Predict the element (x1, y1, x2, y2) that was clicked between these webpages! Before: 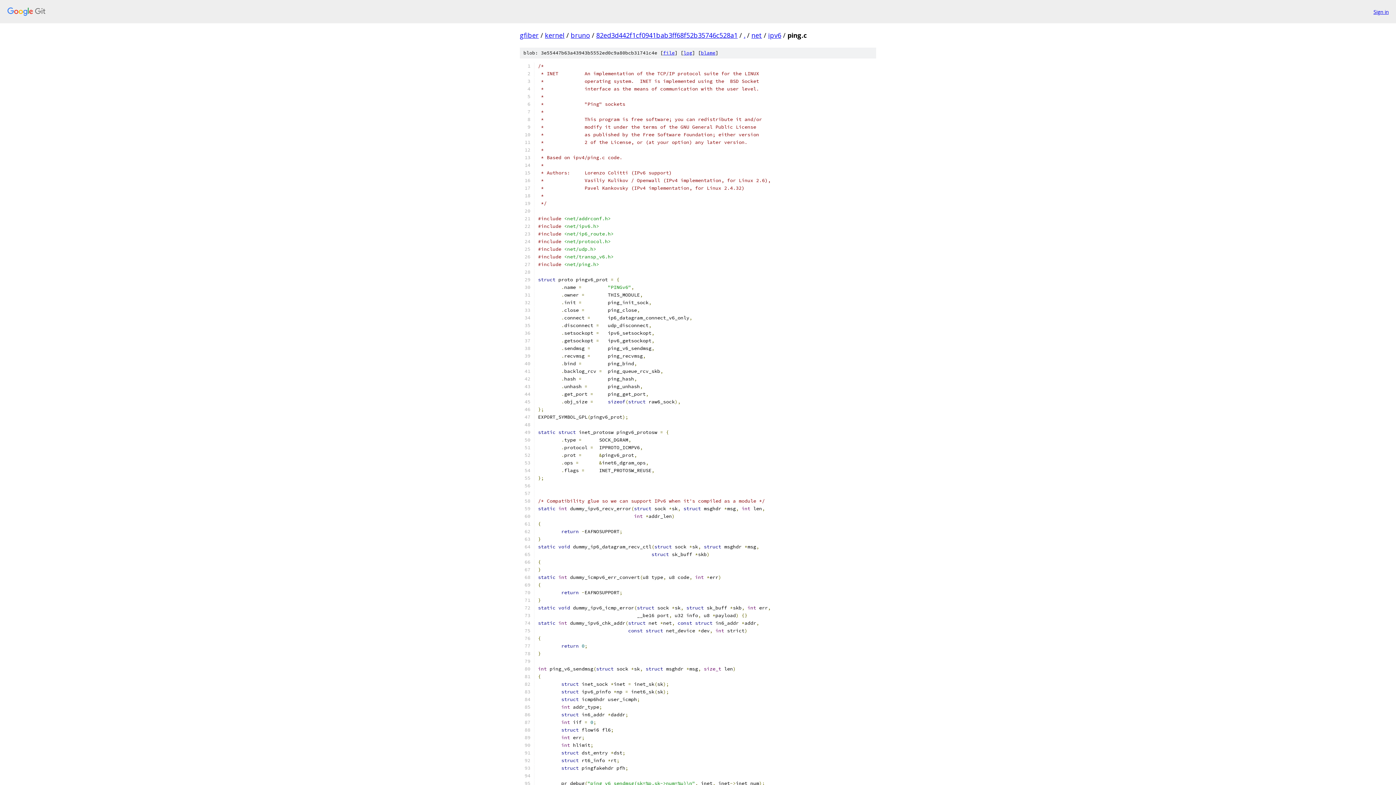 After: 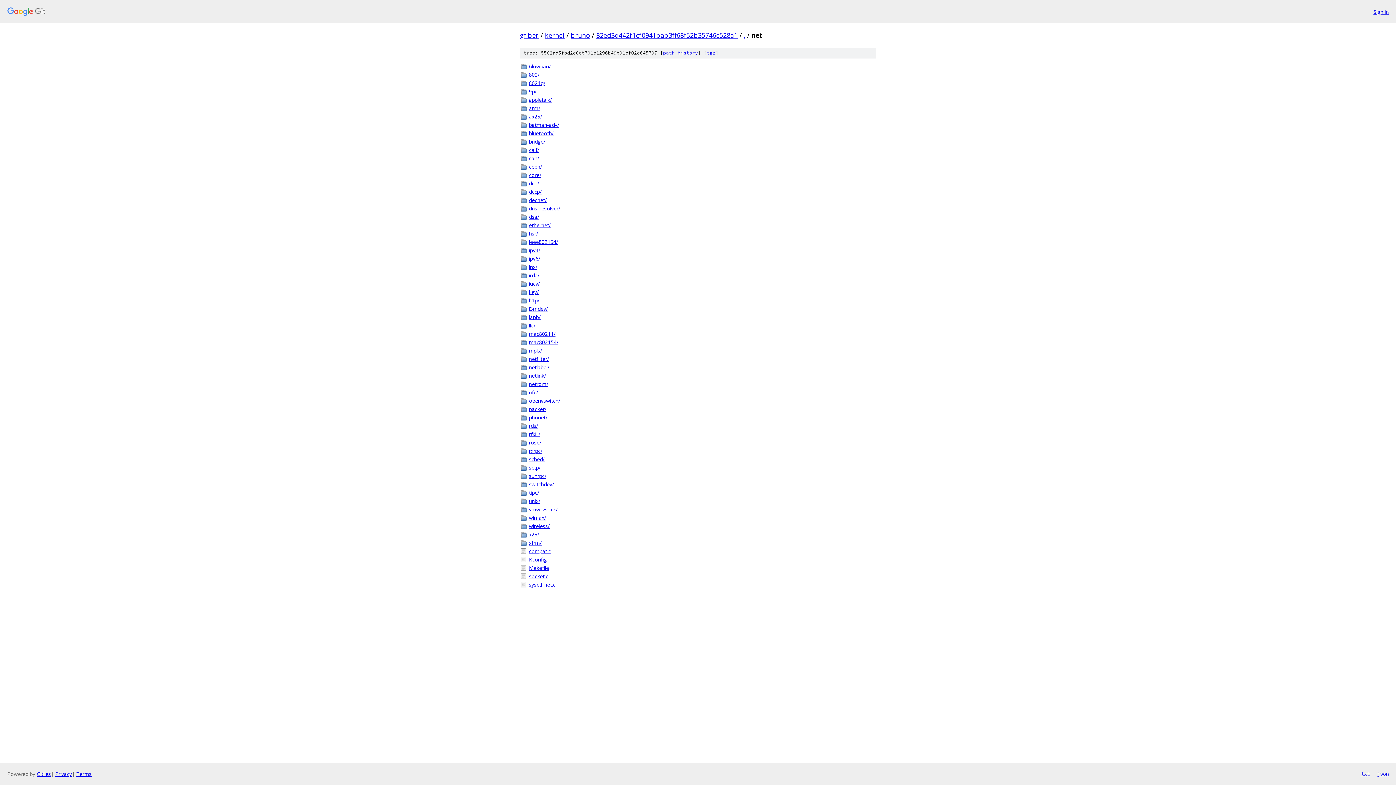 Action: bbox: (751, 30, 762, 39) label: net